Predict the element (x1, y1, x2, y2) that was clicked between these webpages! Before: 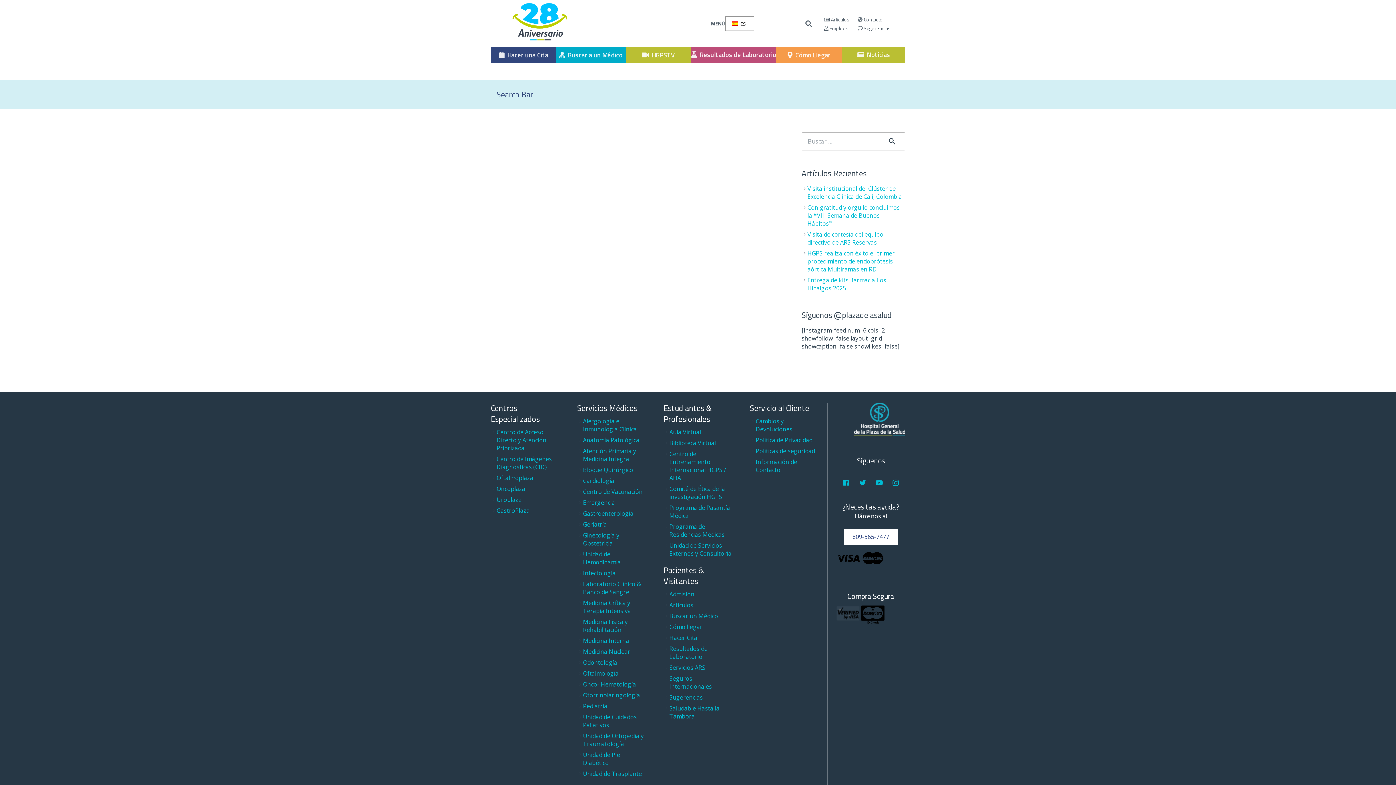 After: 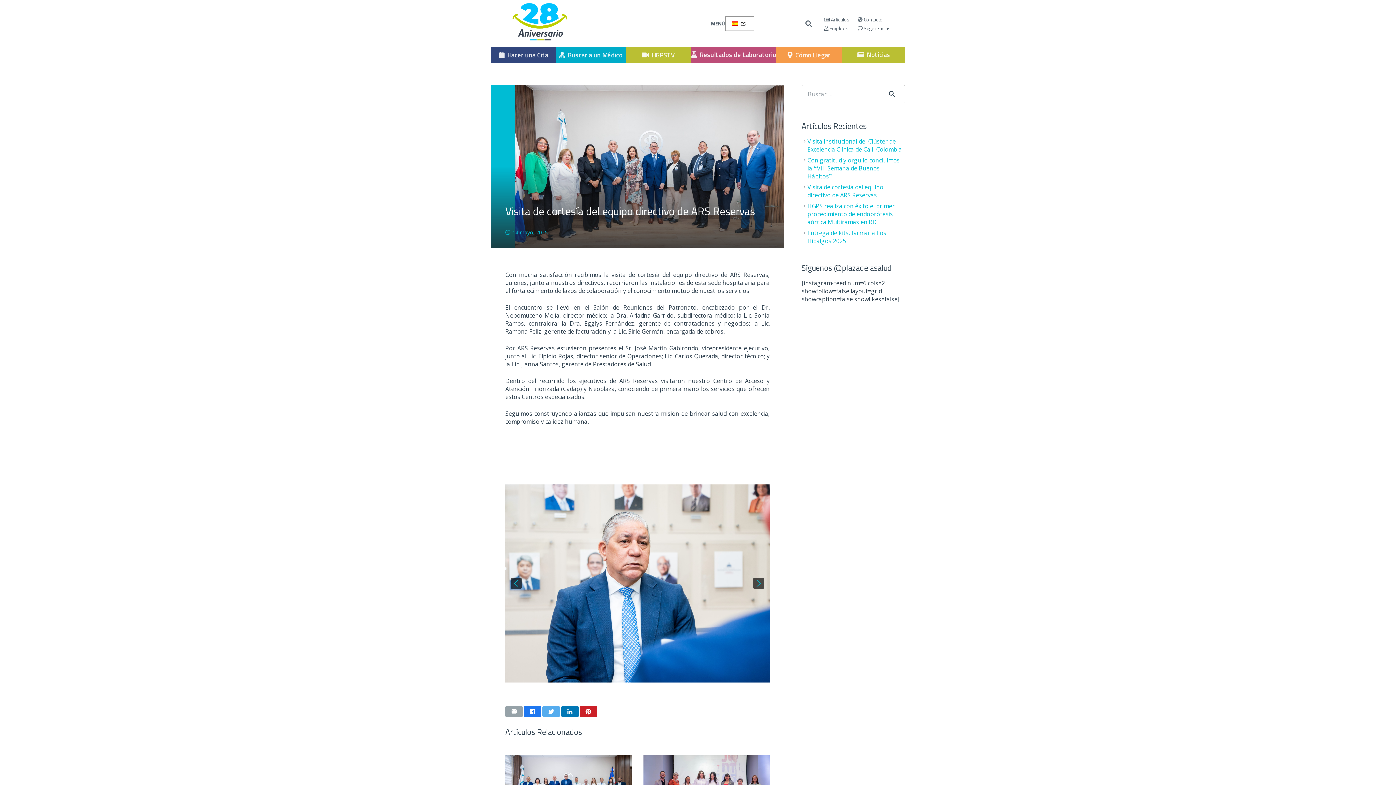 Action: bbox: (807, 230, 883, 246) label: Visita de cortesía del equipo directivo de ARS Reservas